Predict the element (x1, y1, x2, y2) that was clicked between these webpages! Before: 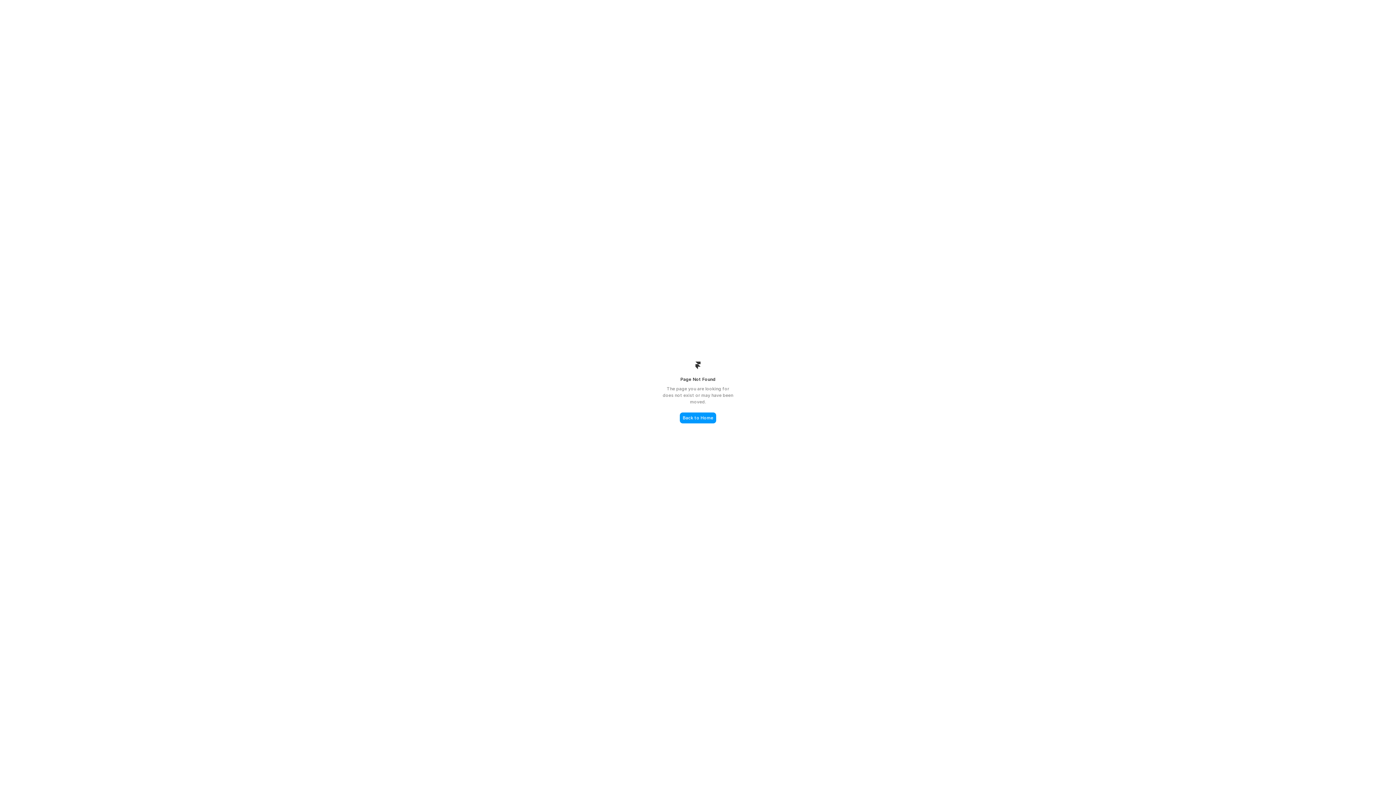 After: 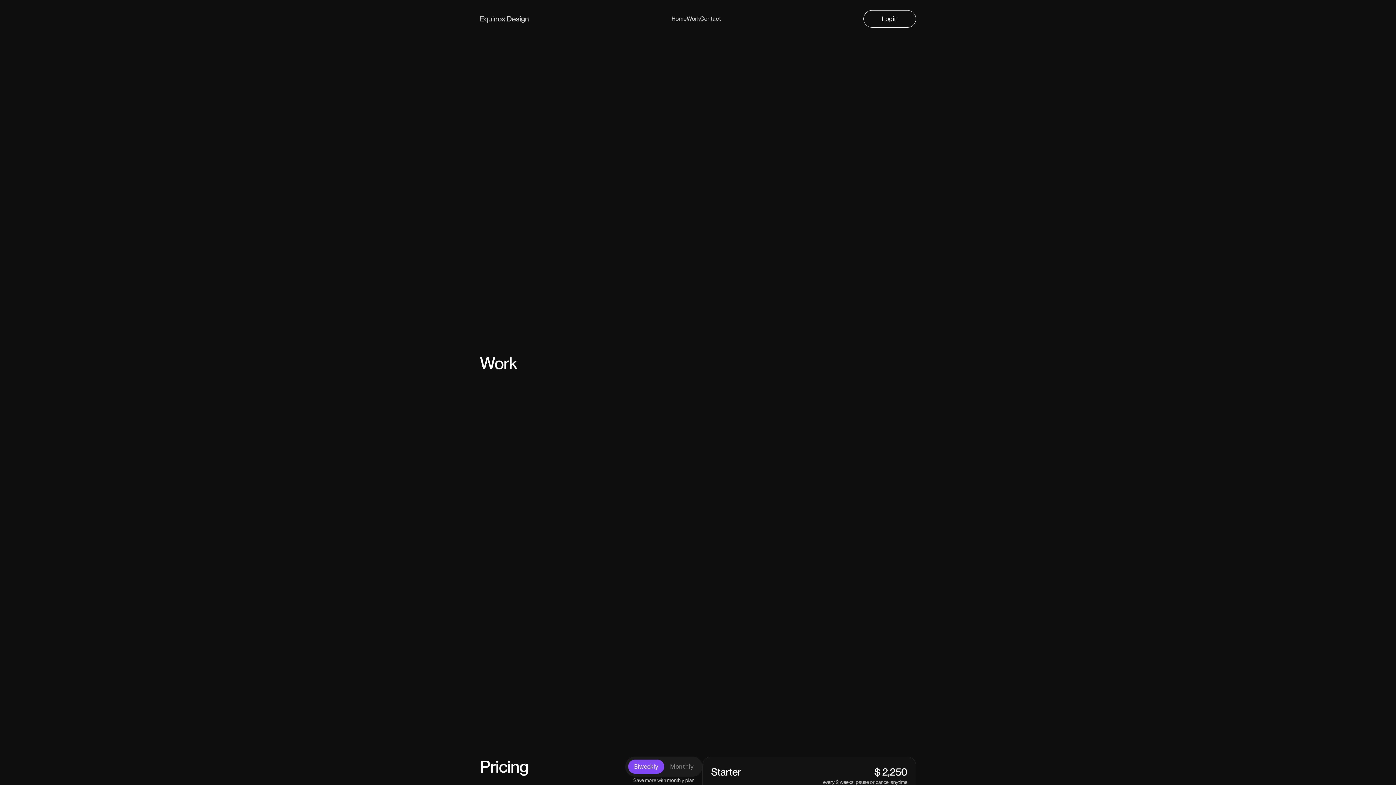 Action: bbox: (680, 412, 716, 423) label: Back to Home